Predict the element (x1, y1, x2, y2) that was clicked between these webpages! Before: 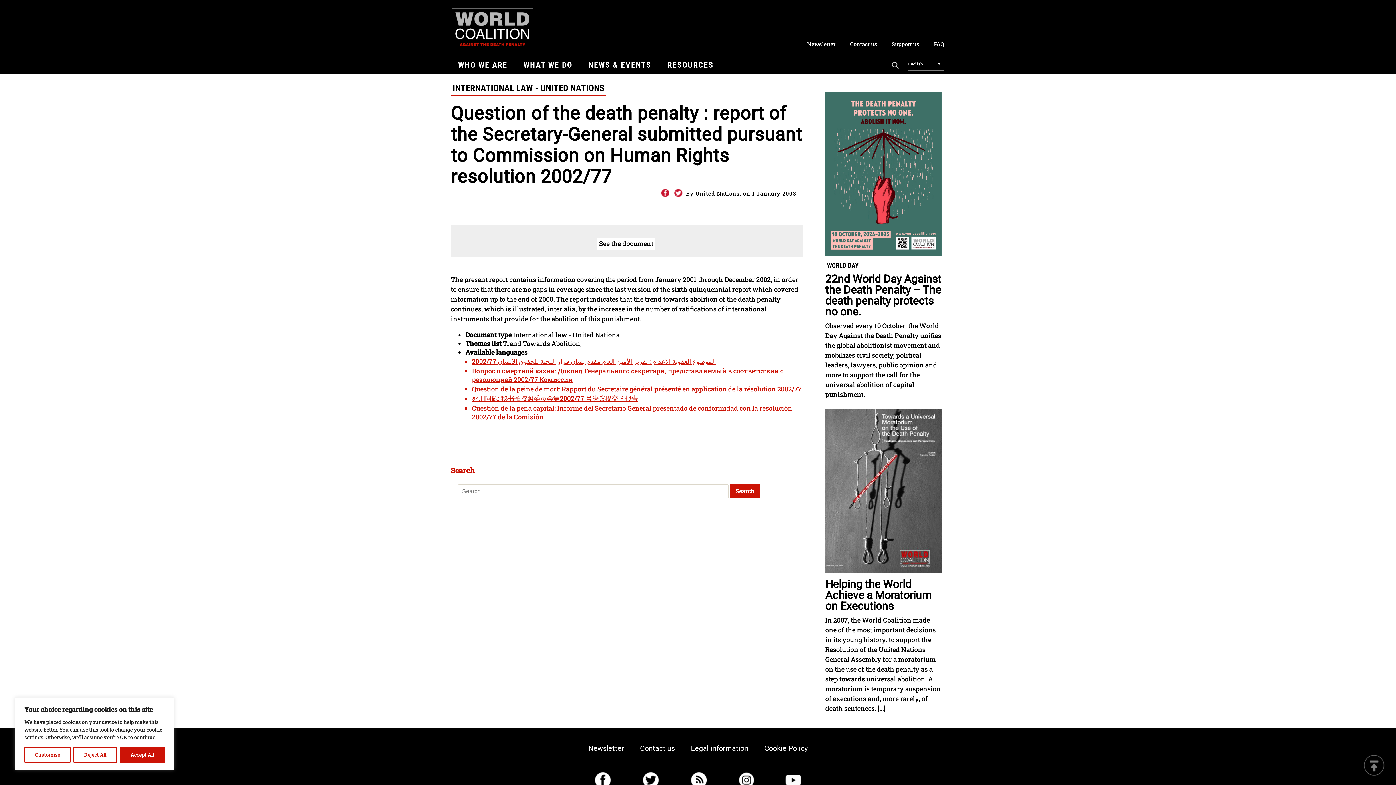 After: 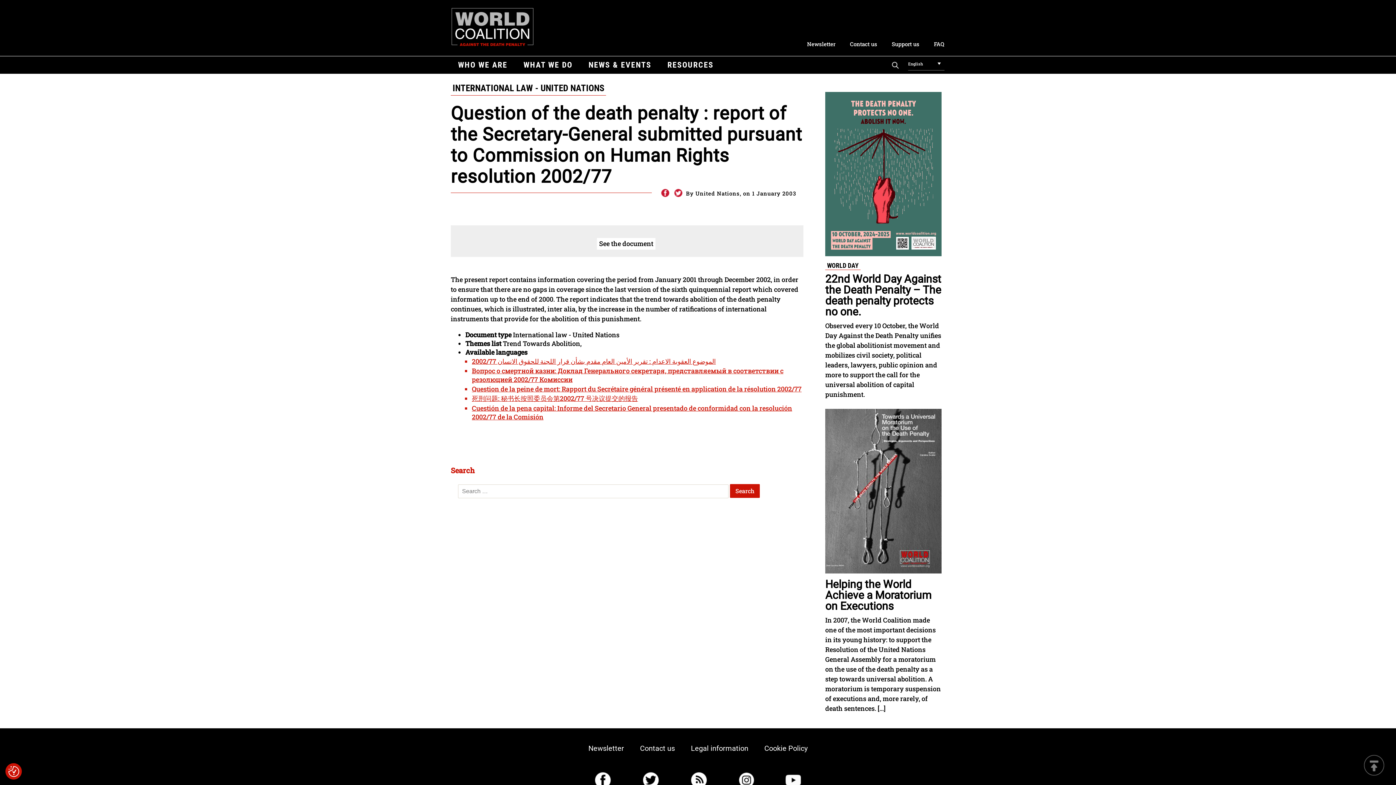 Action: label: Reject All bbox: (73, 747, 116, 763)